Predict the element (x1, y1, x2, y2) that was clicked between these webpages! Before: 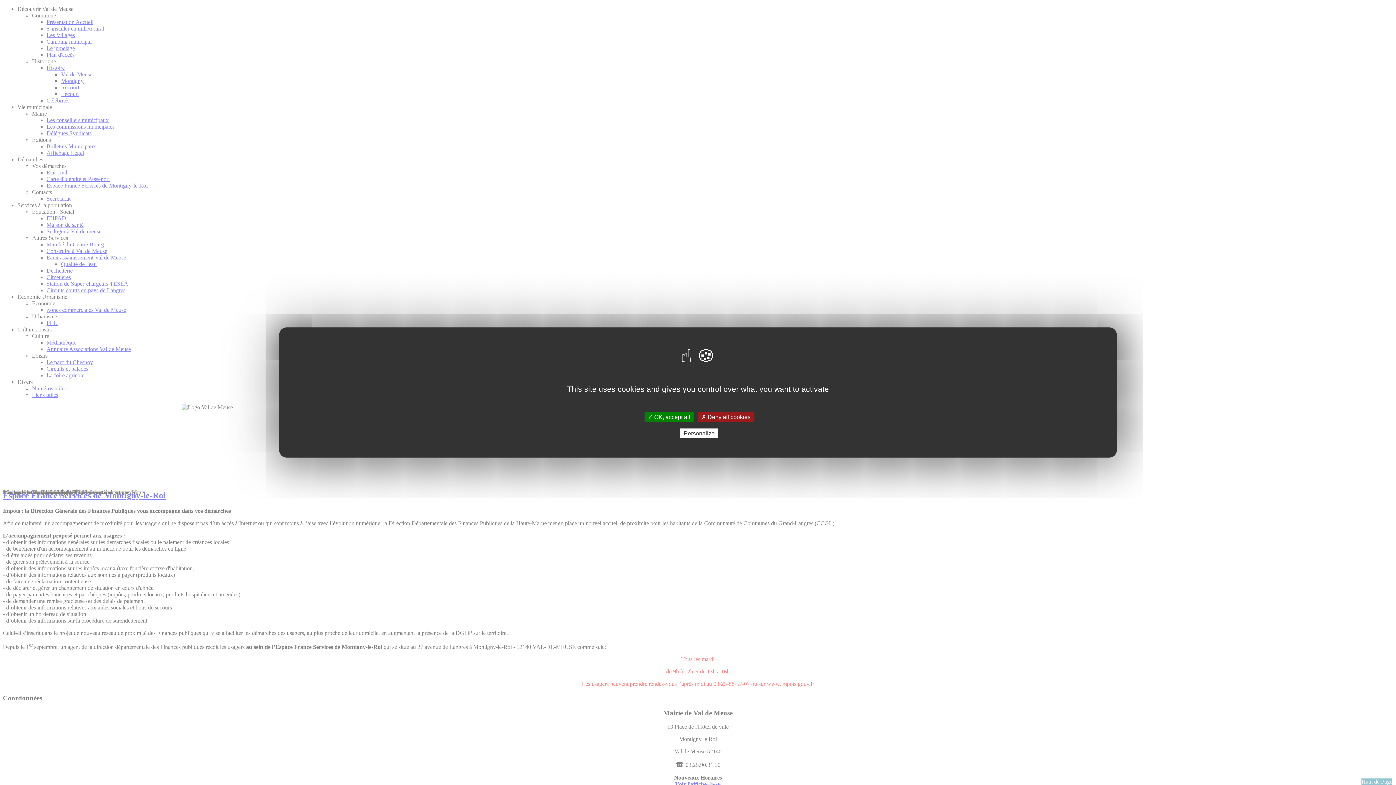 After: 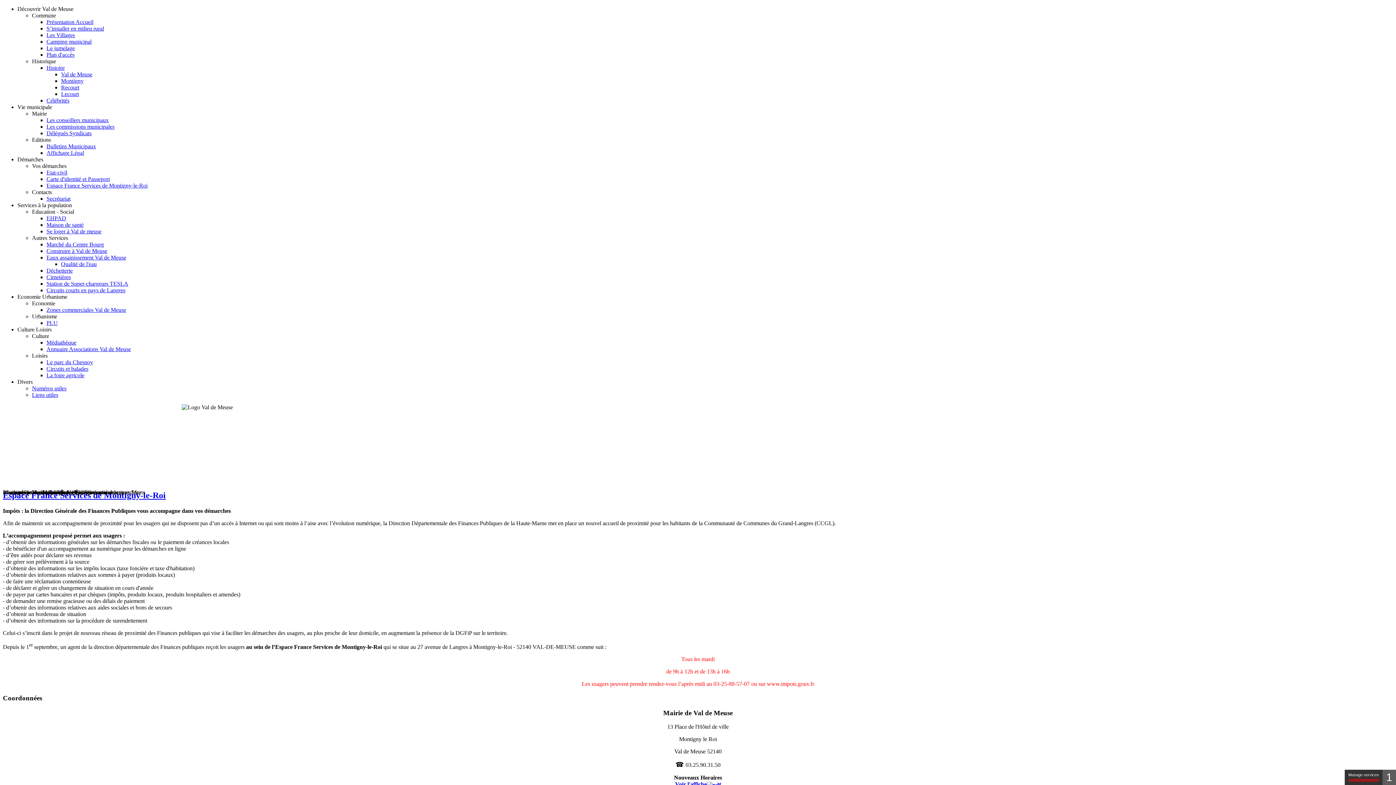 Action: label: ✗ Deny all cookies bbox: (698, 412, 754, 422)